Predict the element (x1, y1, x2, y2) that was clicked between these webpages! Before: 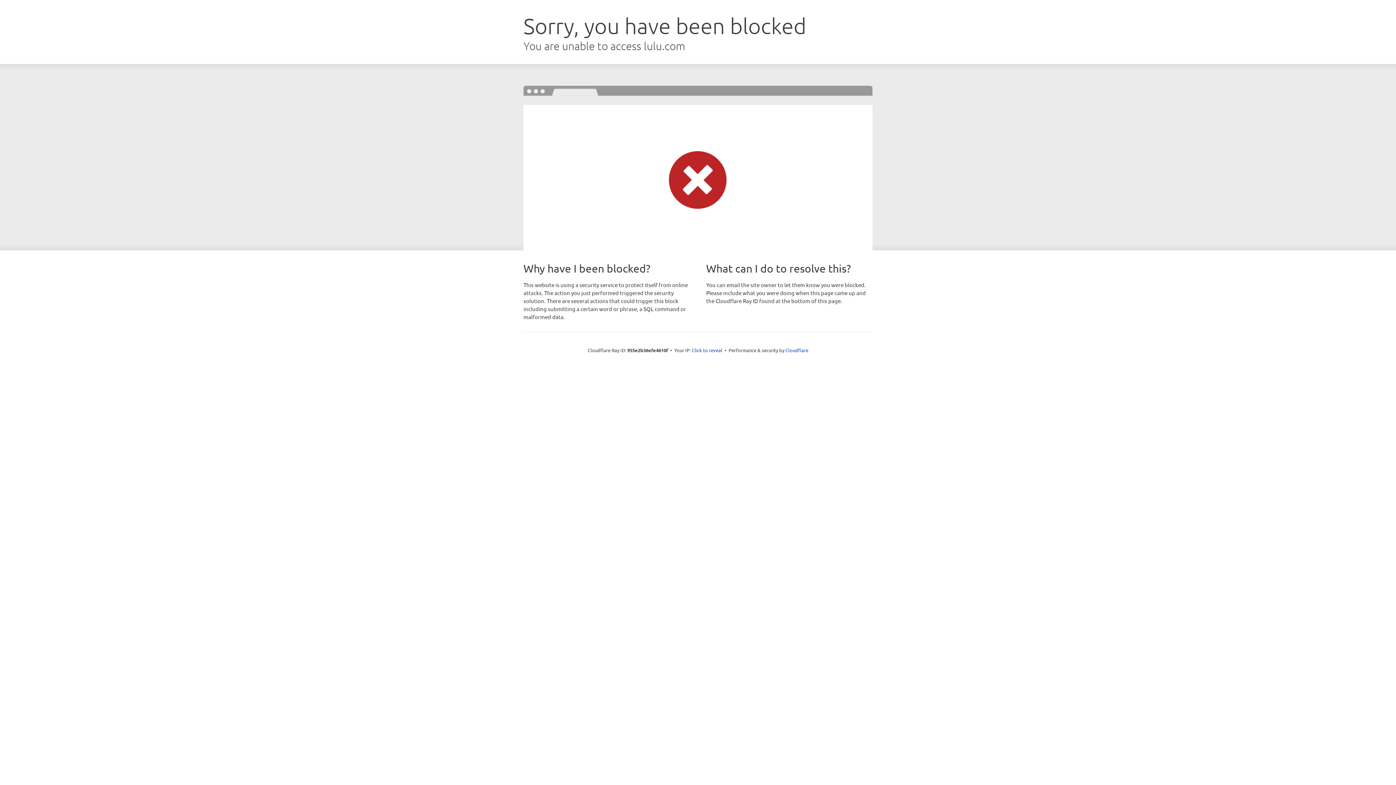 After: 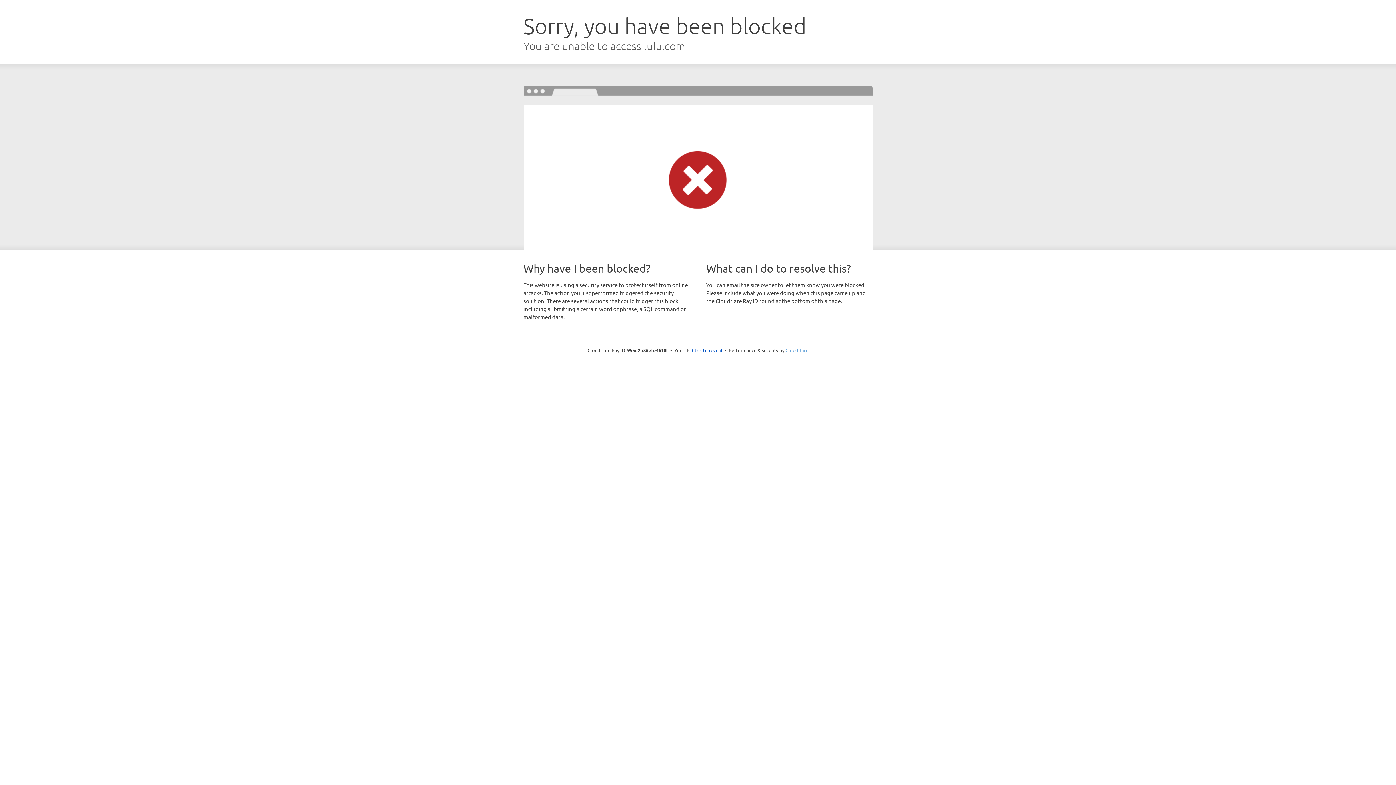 Action: bbox: (785, 347, 808, 353) label: Cloudflare